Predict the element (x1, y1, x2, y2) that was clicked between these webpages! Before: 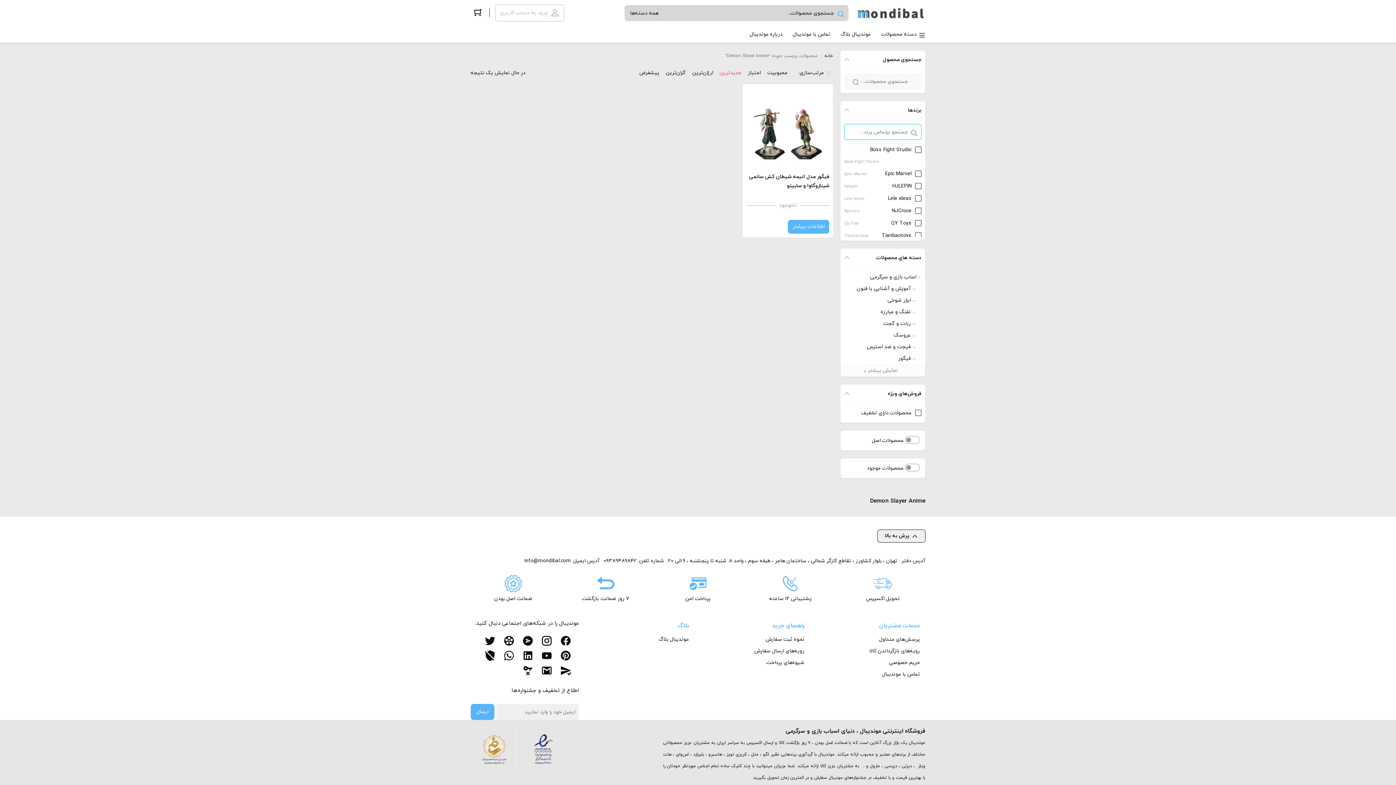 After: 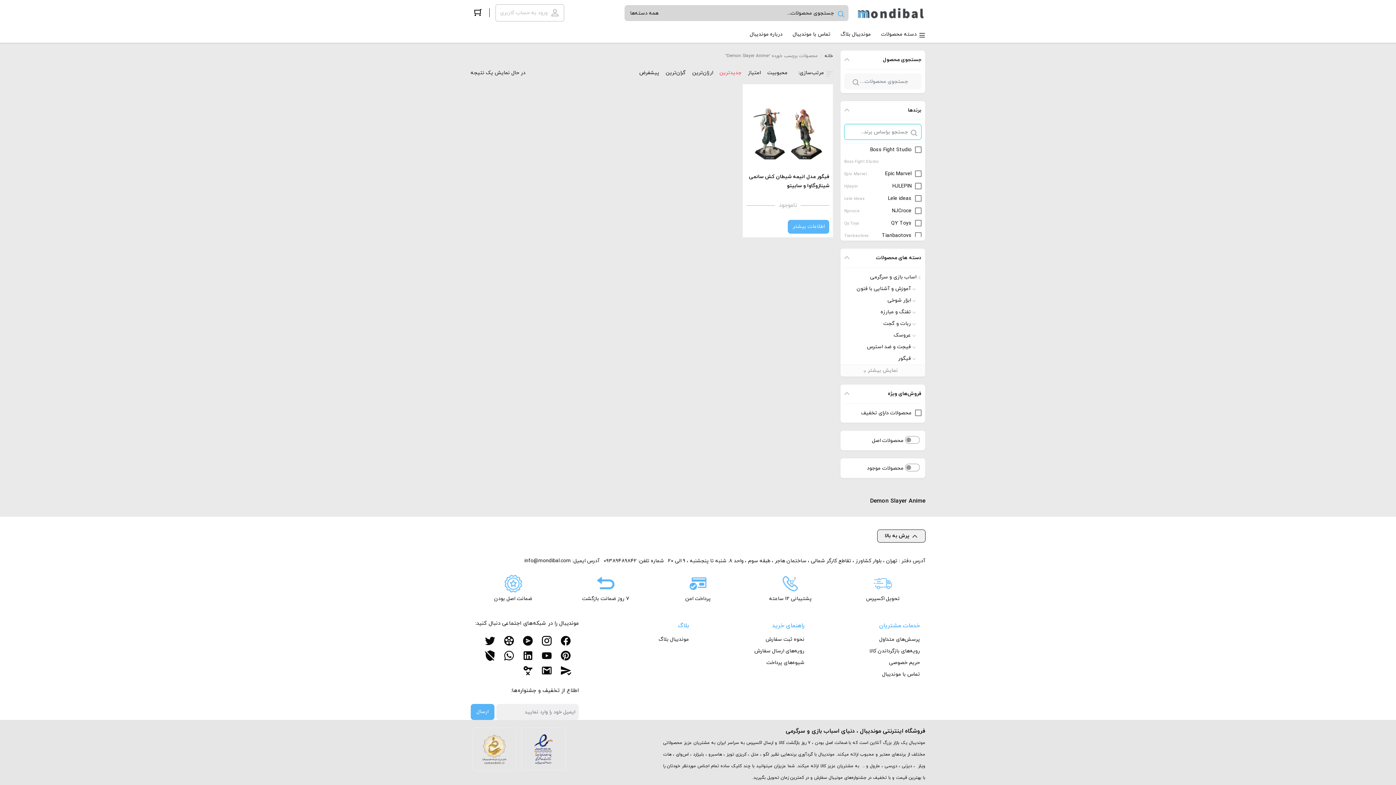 Action: label: جدیدترین bbox: (717, 68, 744, 77)